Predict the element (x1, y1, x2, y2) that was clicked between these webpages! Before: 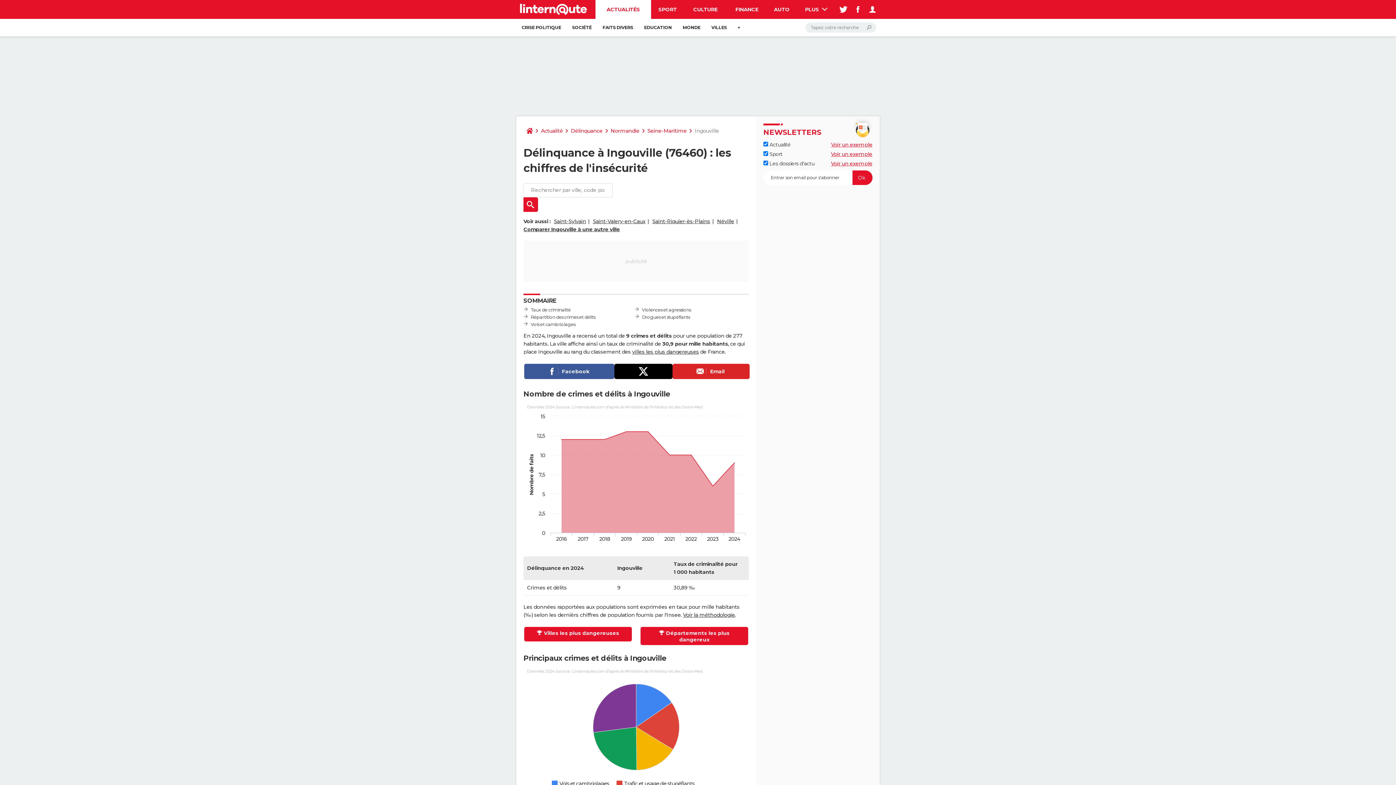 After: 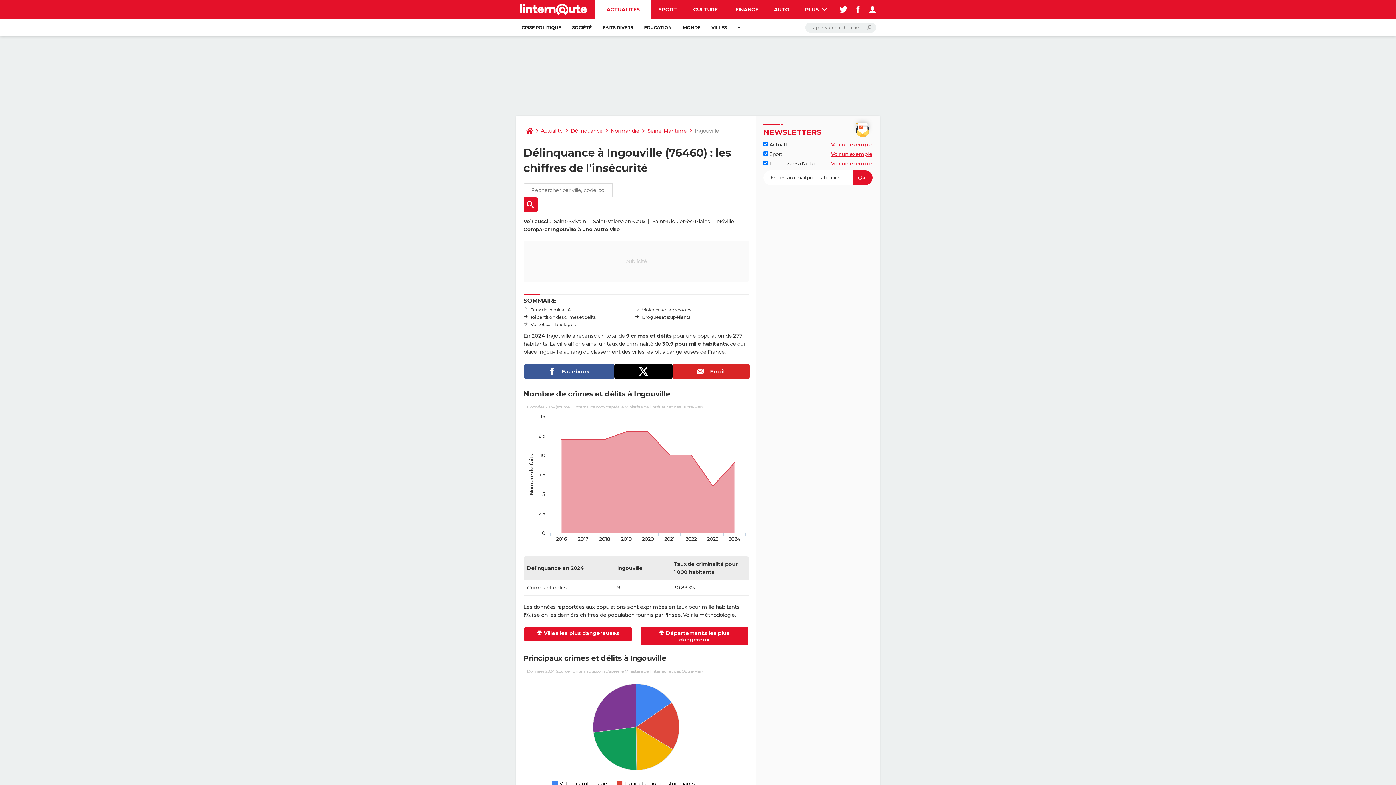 Action: label: Voir un exemple bbox: (831, 141, 872, 148)